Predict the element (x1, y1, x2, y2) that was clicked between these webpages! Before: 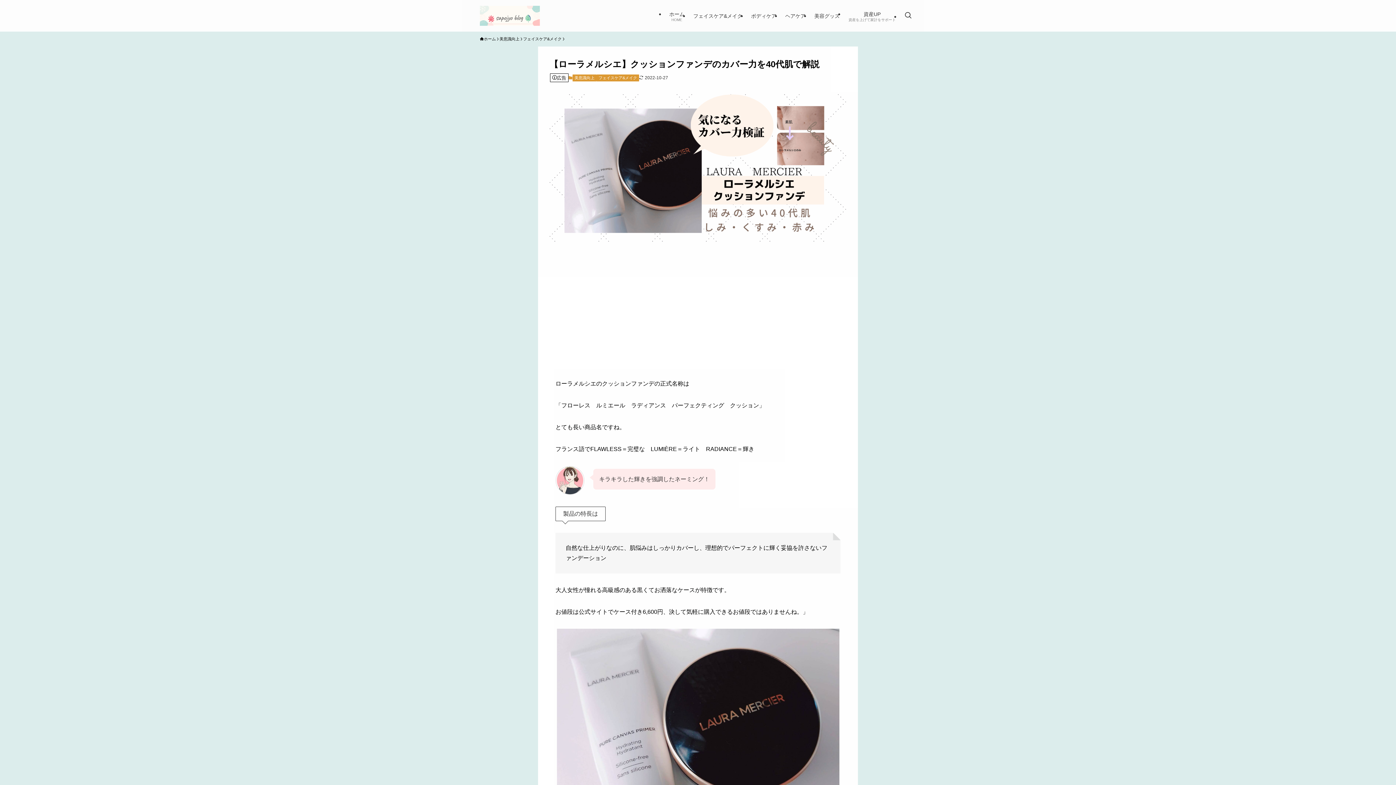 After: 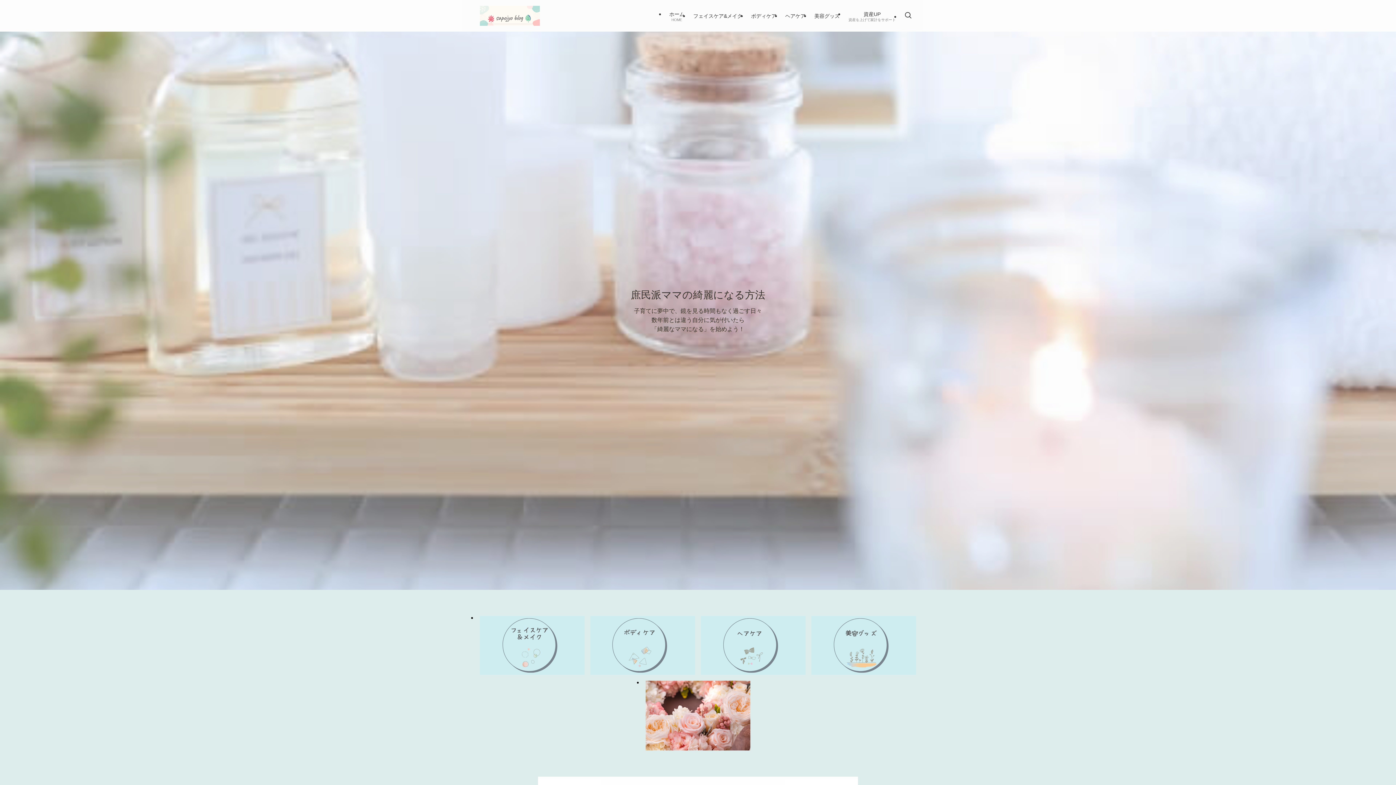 Action: label: ホーム bbox: (480, 36, 496, 42)